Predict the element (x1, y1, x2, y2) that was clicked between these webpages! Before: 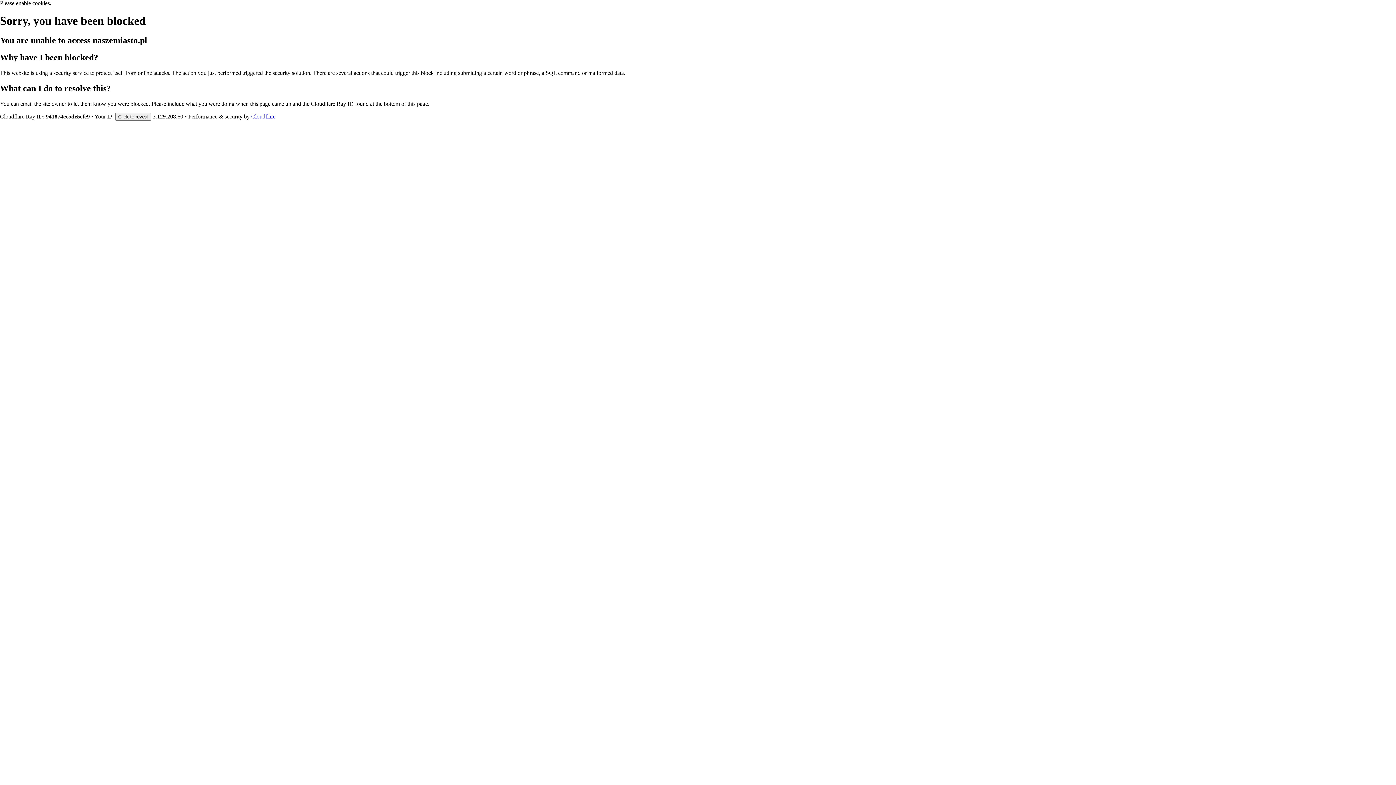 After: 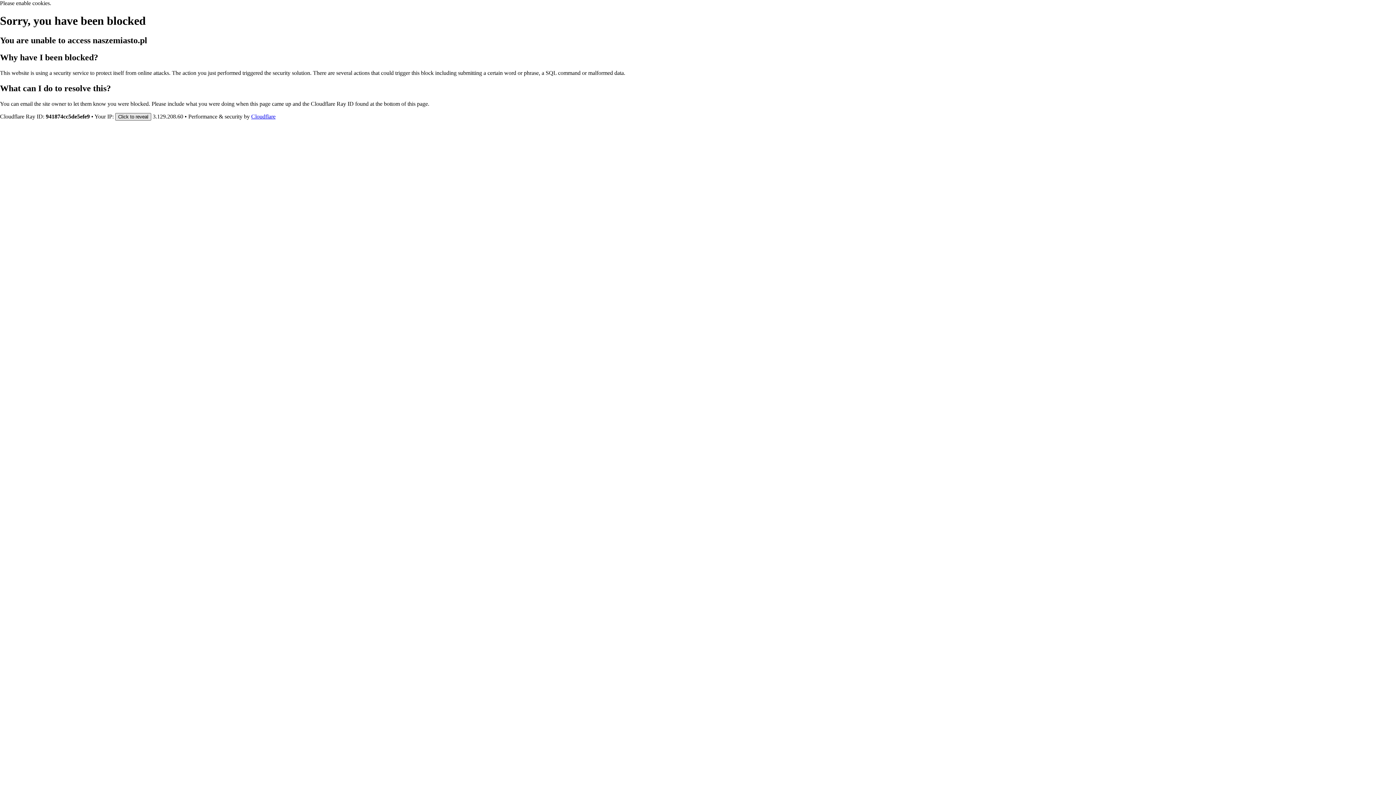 Action: label: Click to reveal bbox: (115, 112, 151, 120)